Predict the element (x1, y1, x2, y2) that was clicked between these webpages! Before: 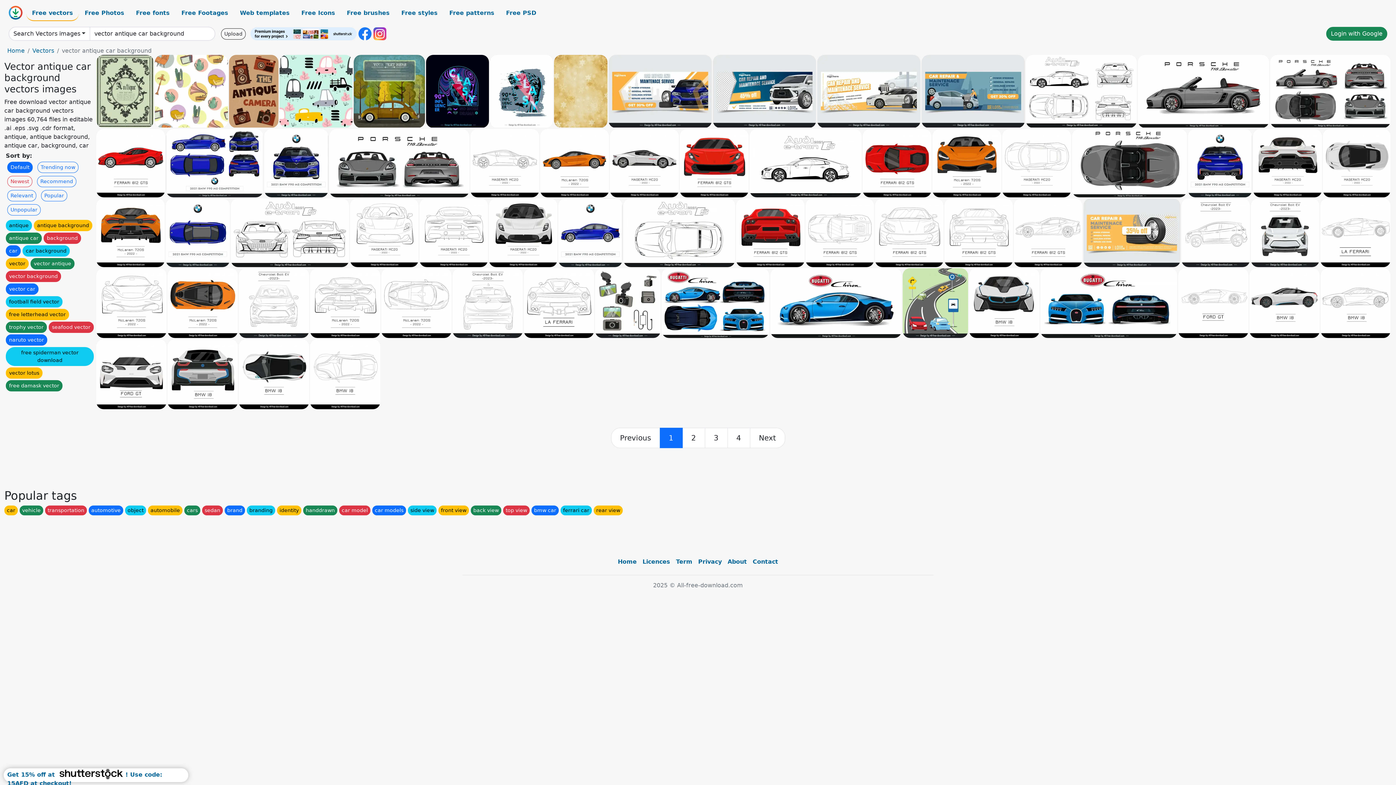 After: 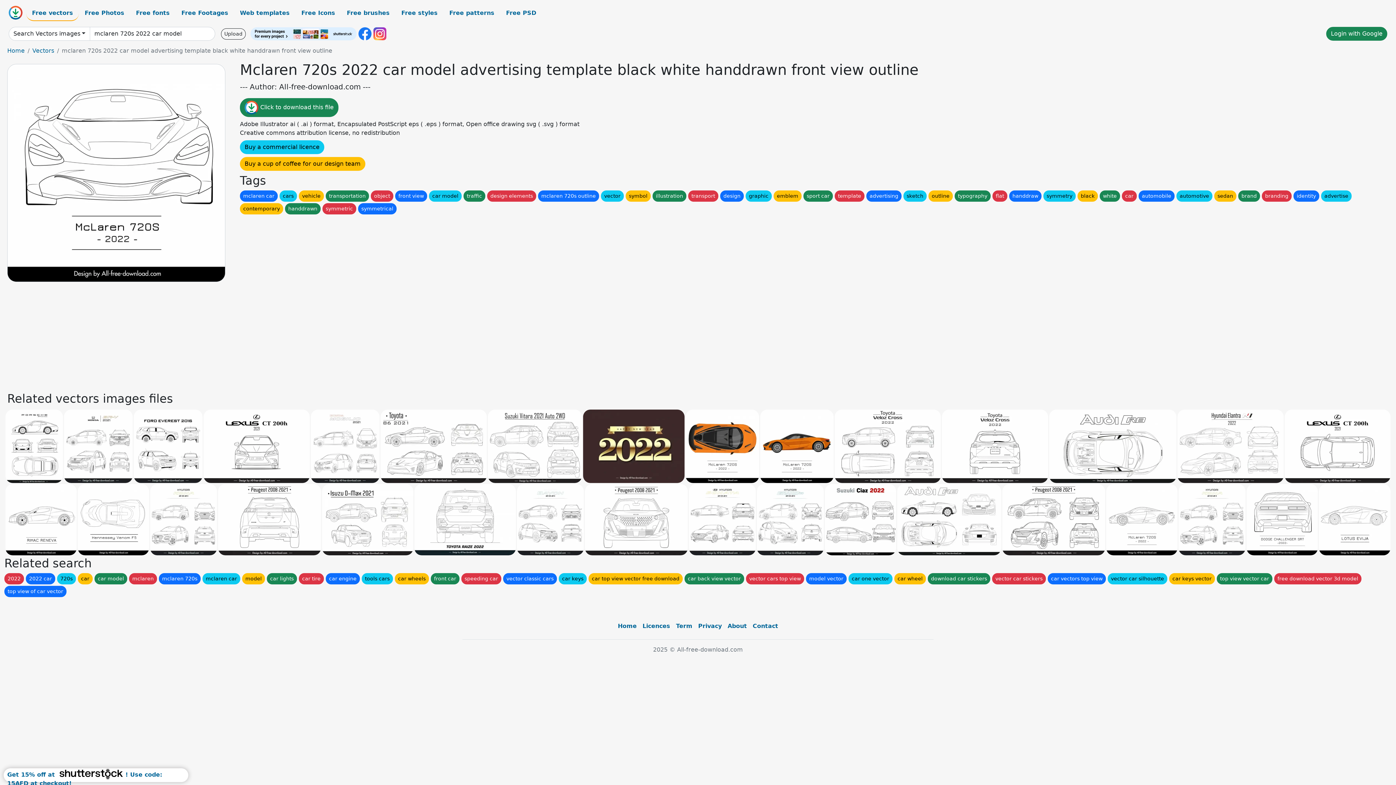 Action: bbox: (96, 268, 166, 338)